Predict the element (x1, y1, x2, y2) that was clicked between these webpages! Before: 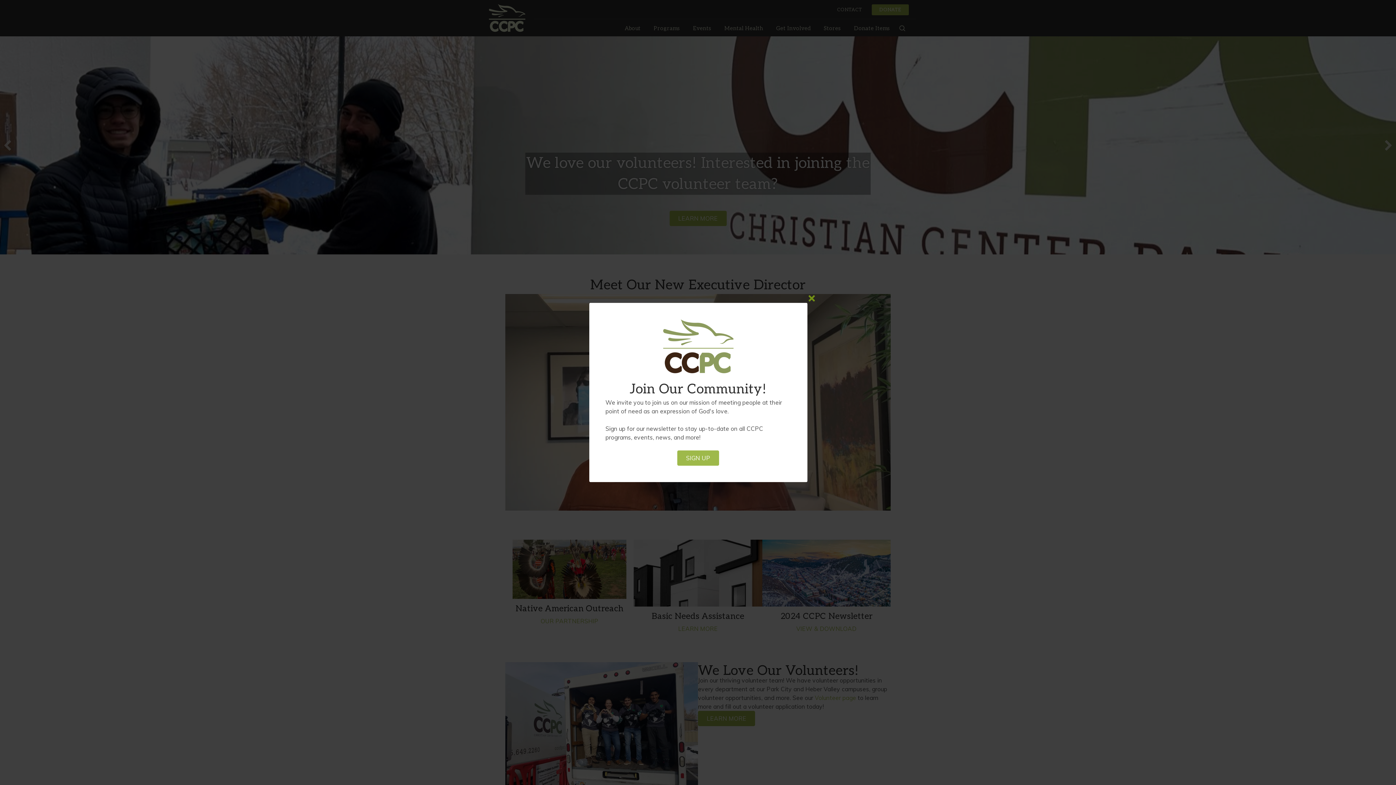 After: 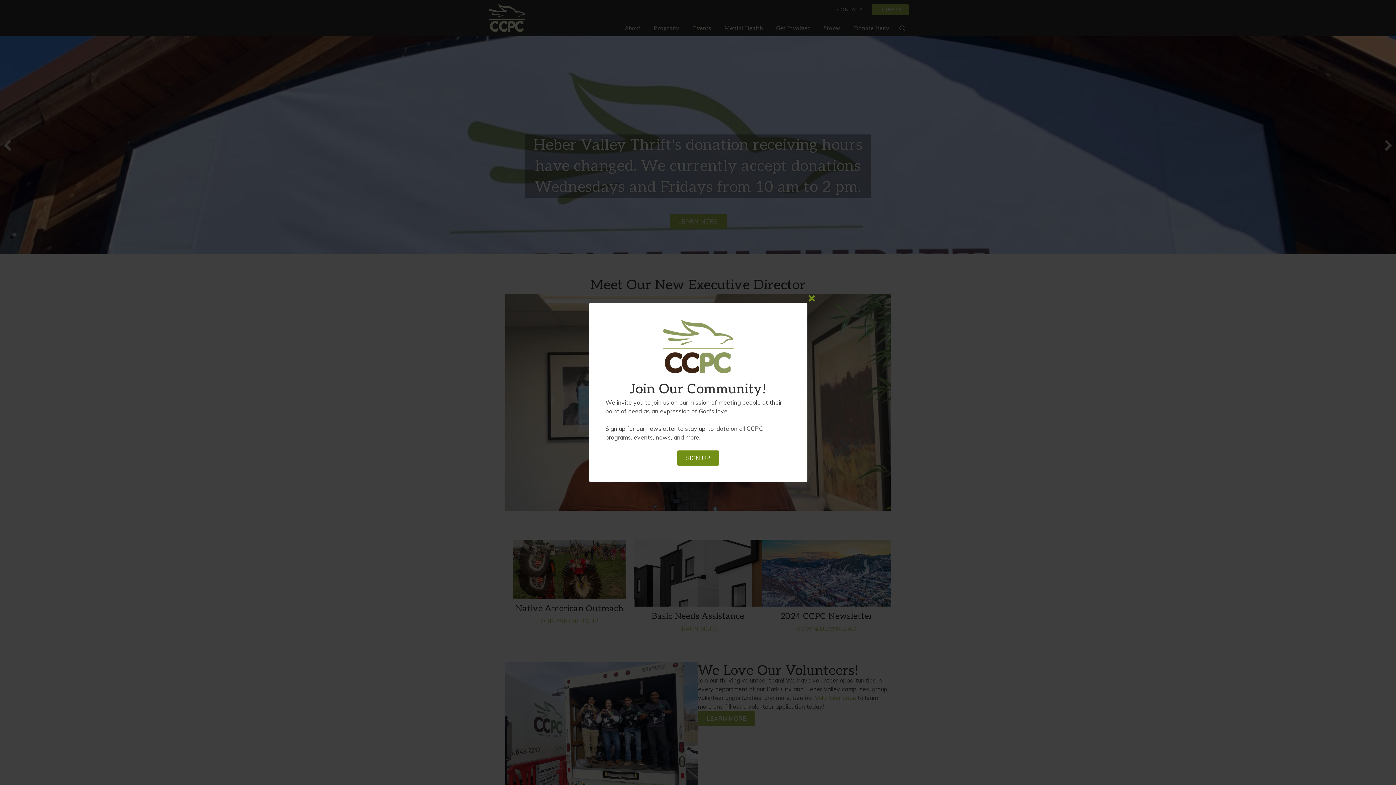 Action: bbox: (677, 450, 719, 466) label: SIGN UP